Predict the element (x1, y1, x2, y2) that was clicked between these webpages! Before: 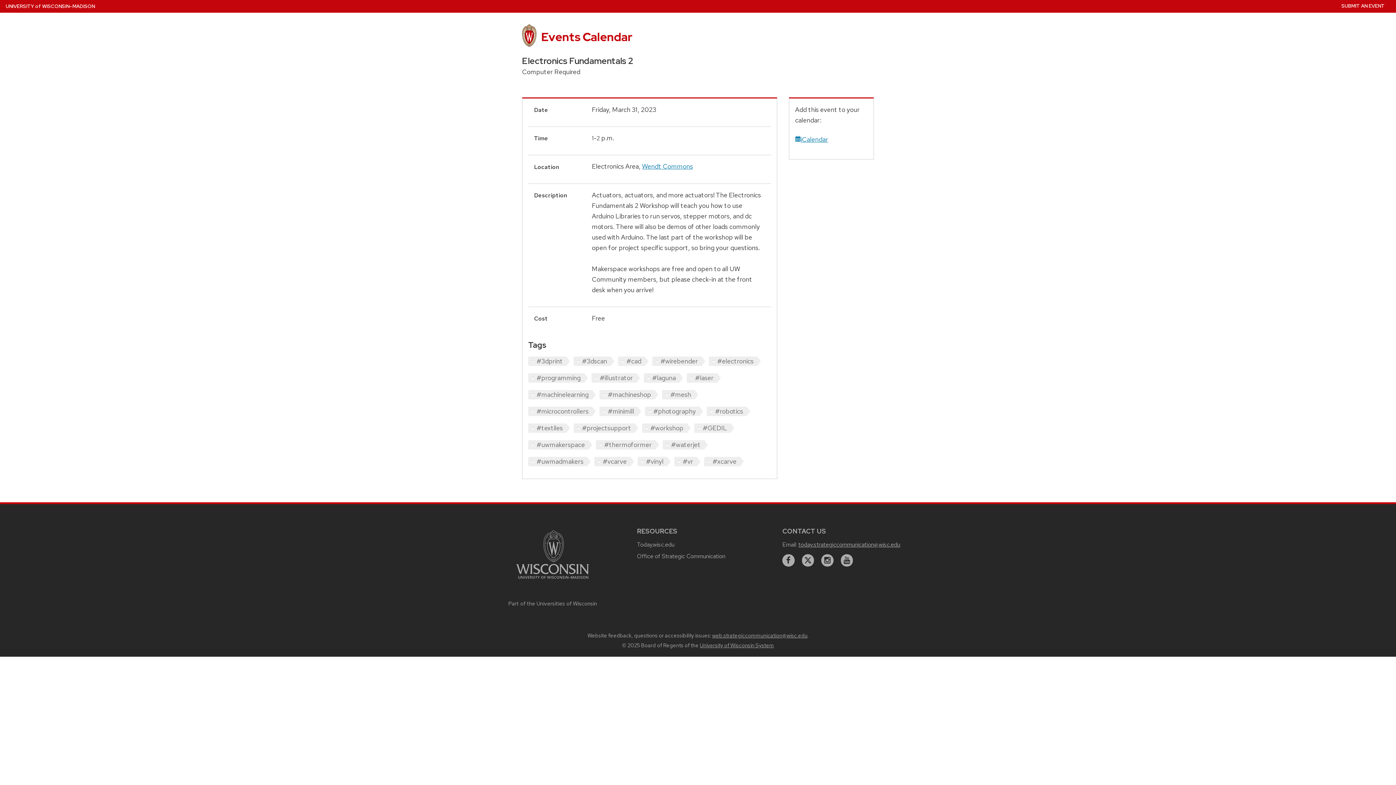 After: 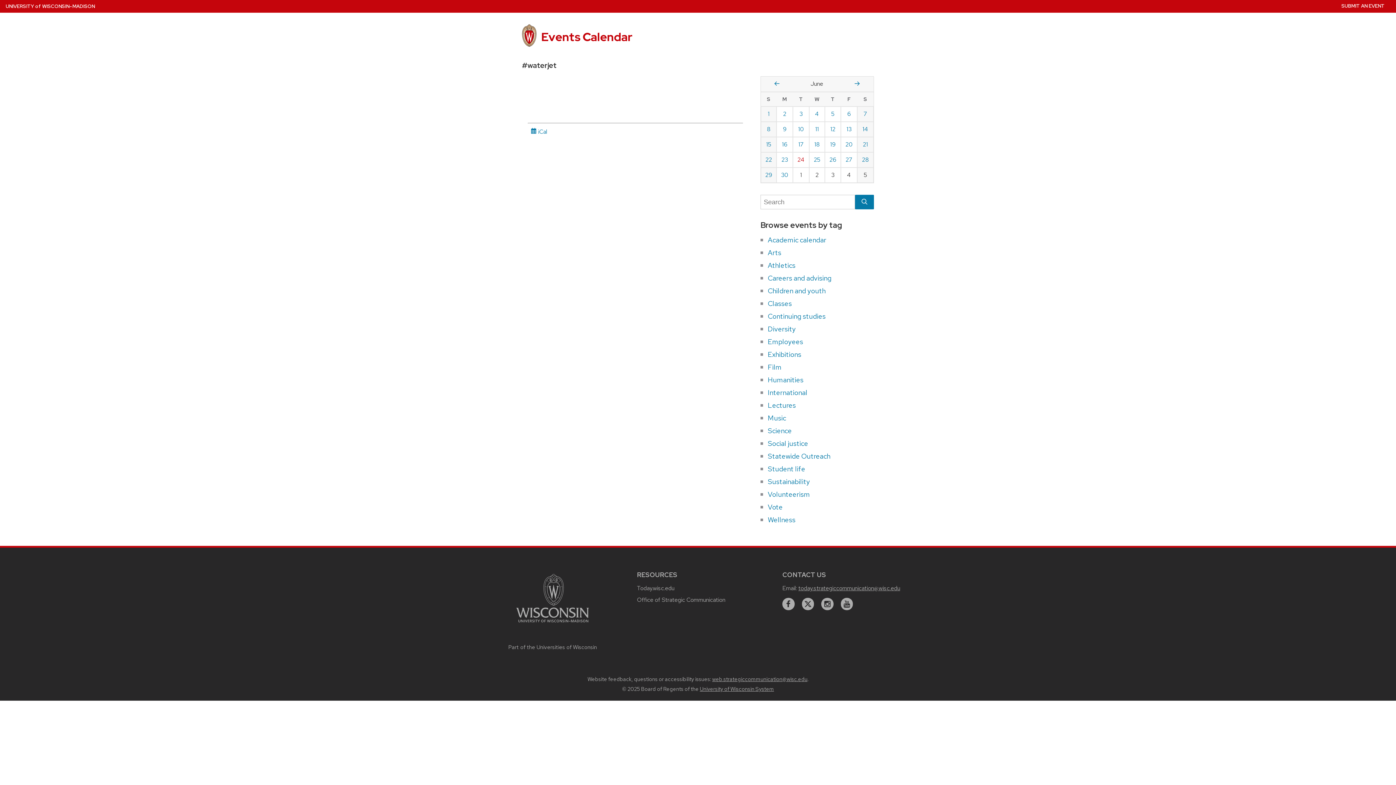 Action: bbox: (662, 440, 708, 449) label: #waterjet